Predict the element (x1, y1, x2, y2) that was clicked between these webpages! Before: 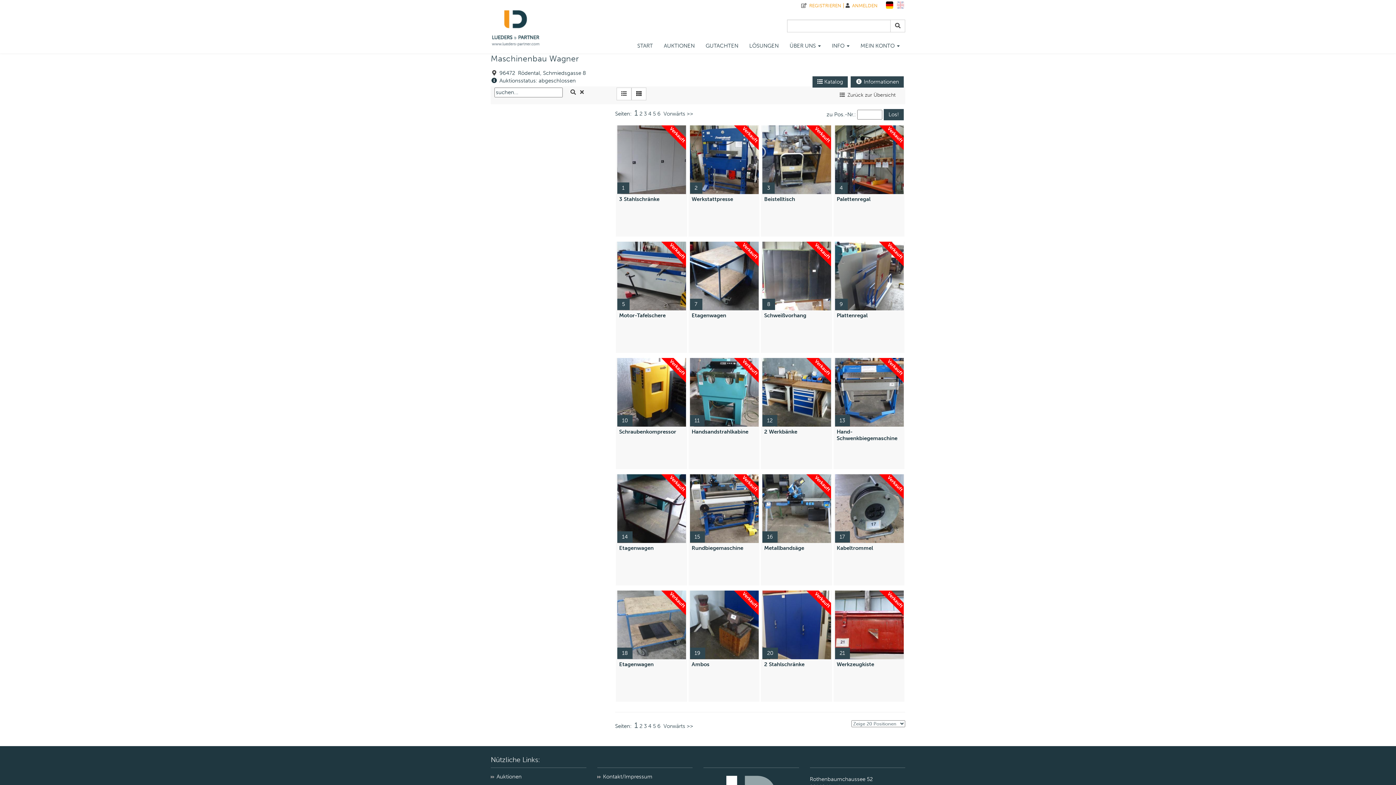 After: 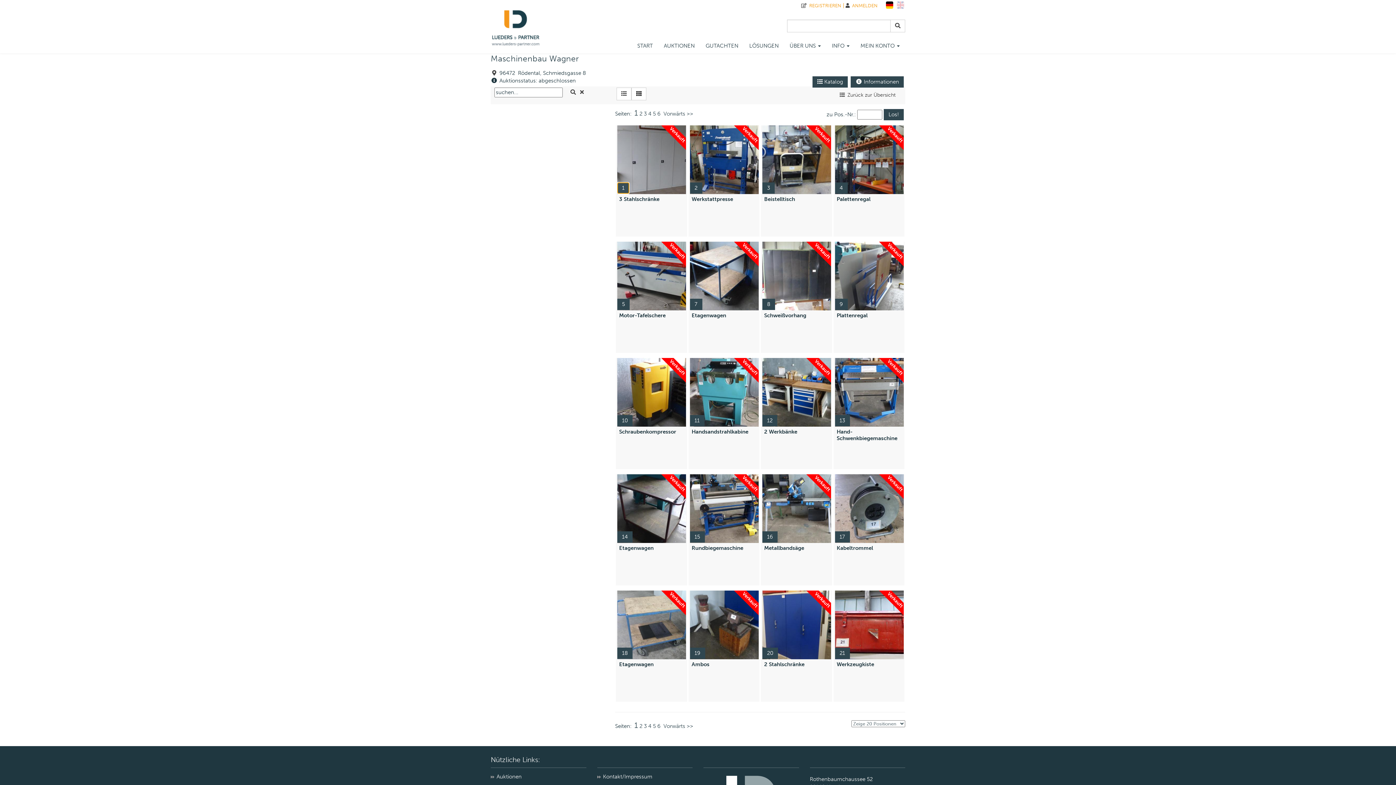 Action: label: 1 bbox: (617, 182, 629, 193)